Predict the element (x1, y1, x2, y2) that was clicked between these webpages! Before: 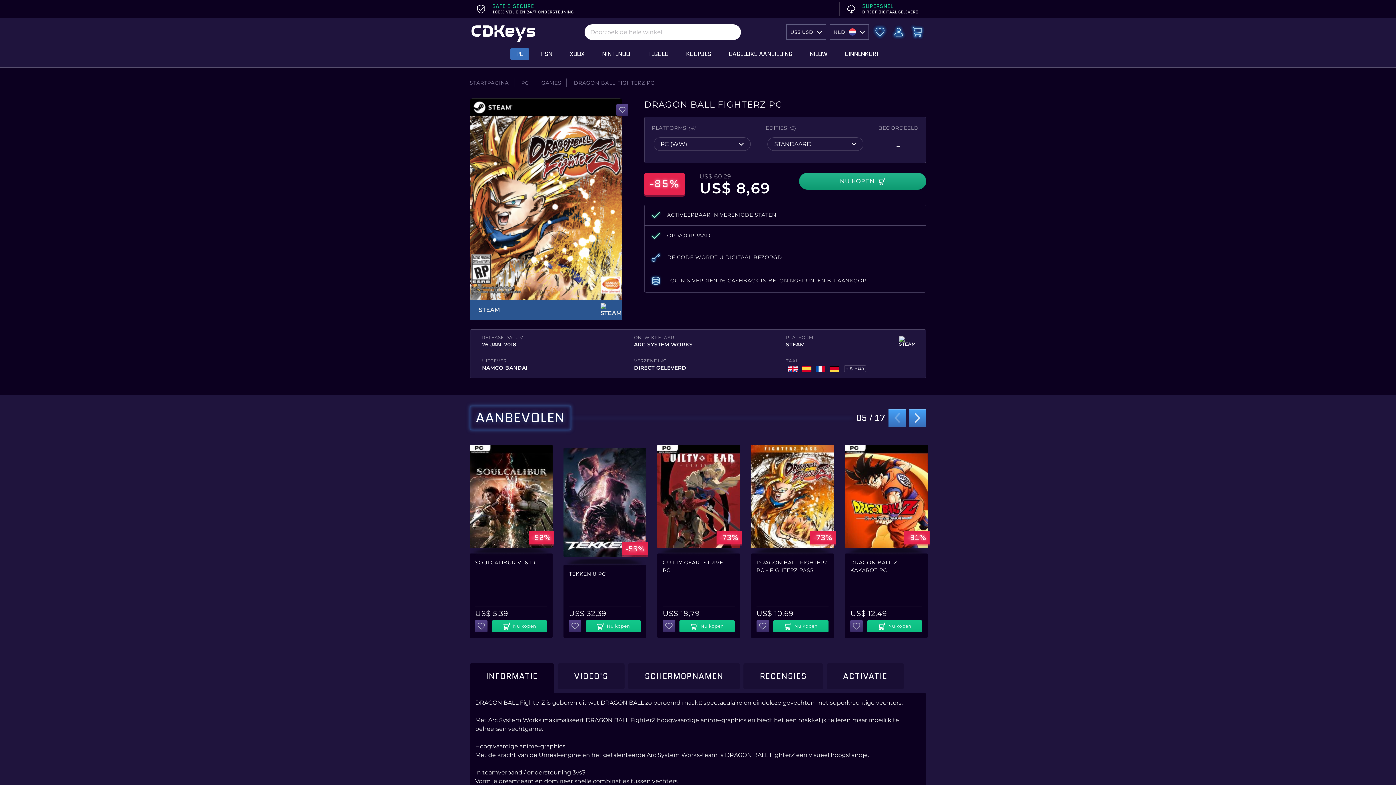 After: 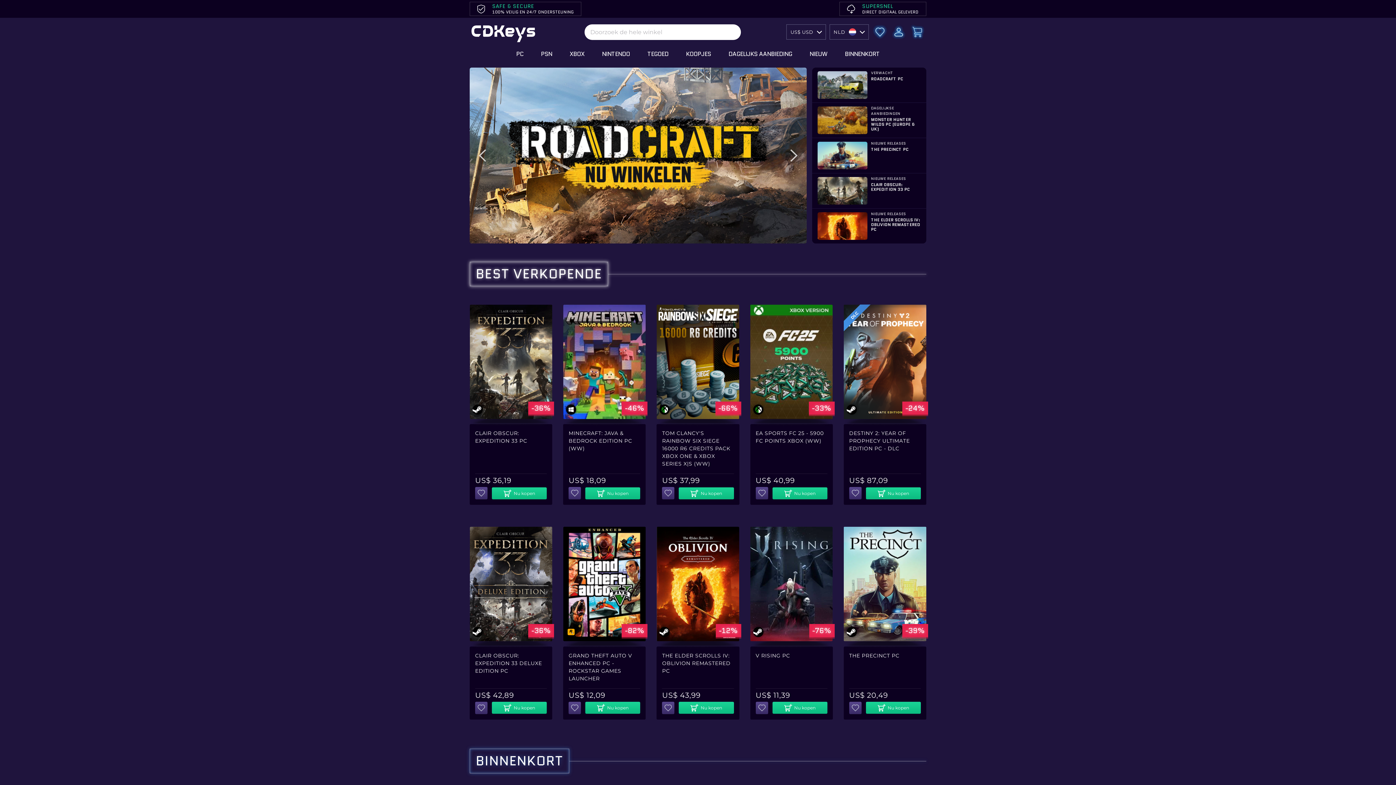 Action: bbox: (469, 79, 508, 86) label: STARTPAGINA